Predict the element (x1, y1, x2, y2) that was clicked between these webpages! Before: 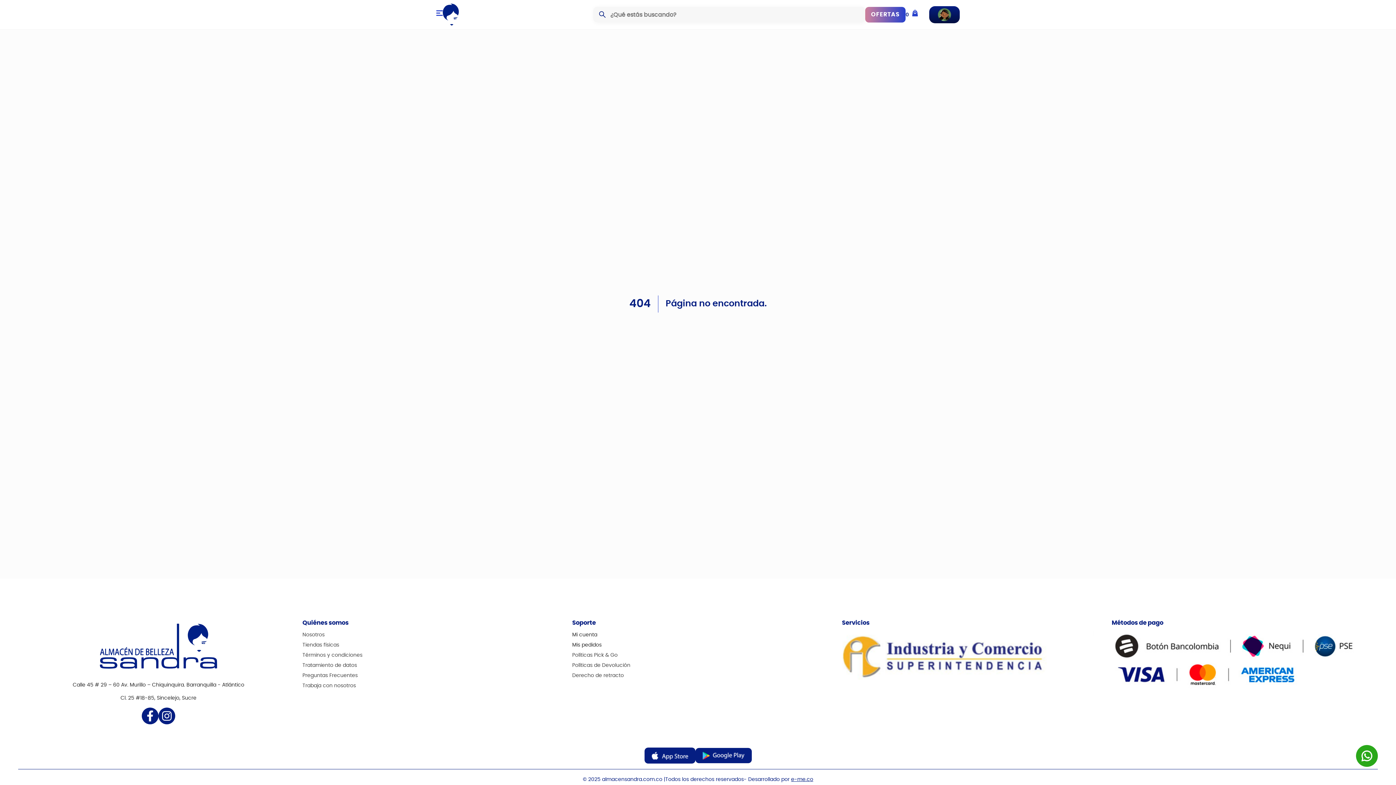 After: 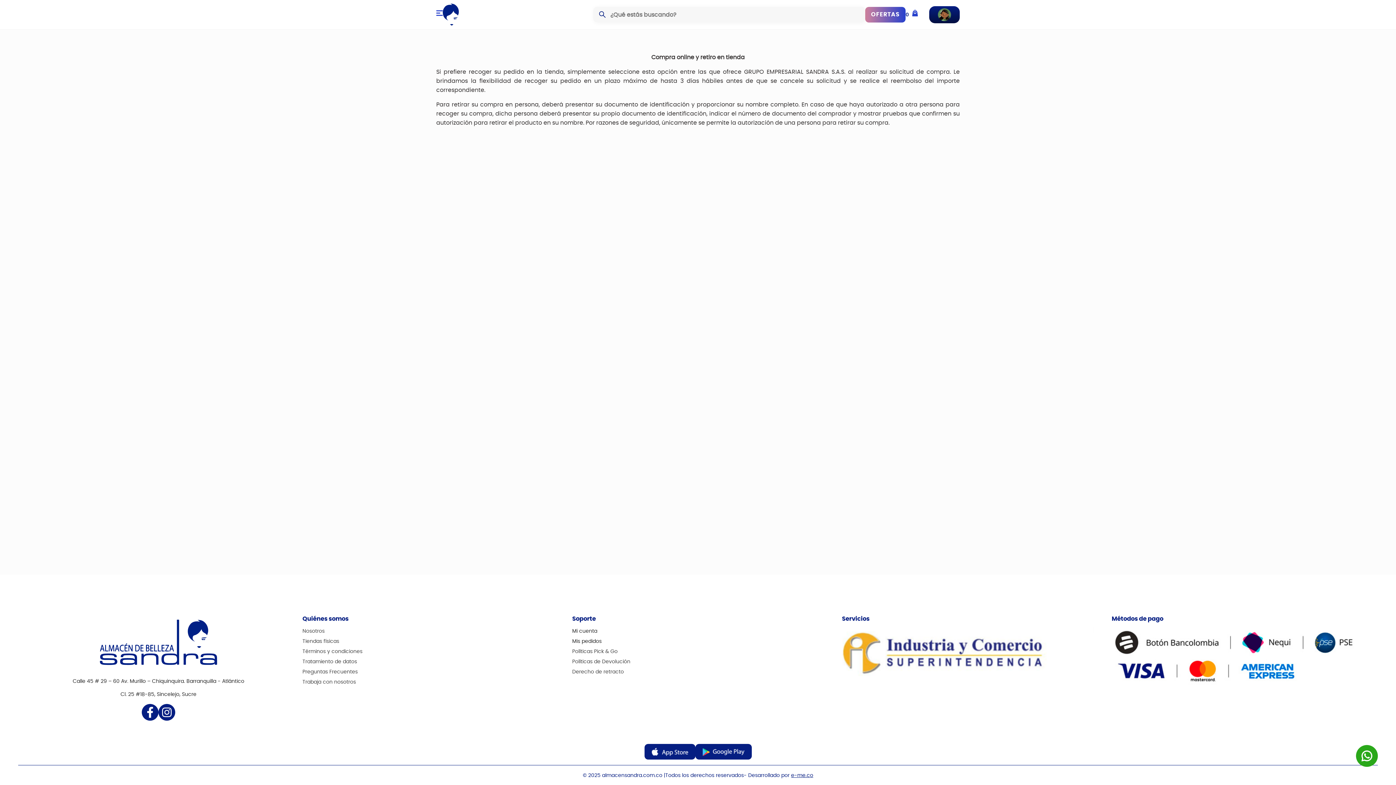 Action: bbox: (572, 651, 617, 658) label: Políticas Pick & Go